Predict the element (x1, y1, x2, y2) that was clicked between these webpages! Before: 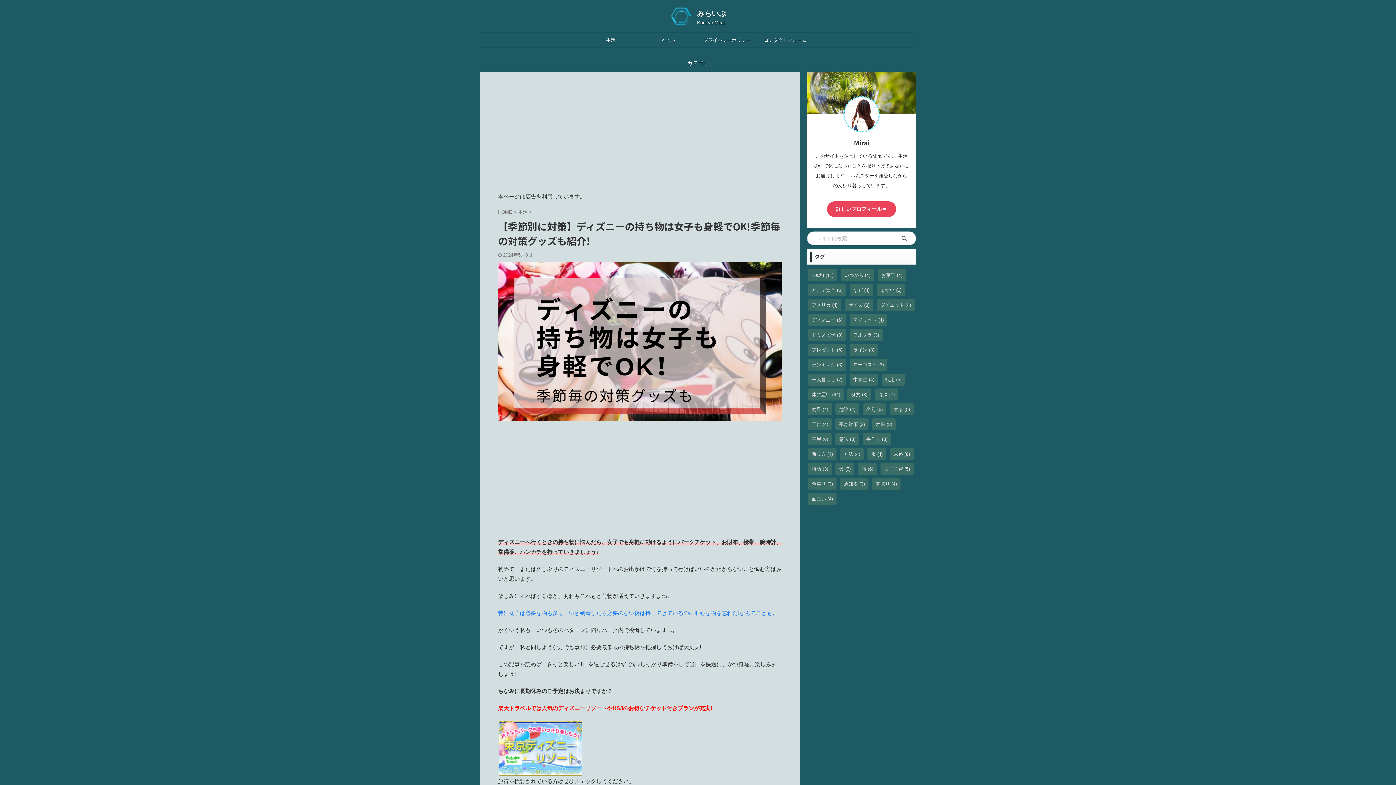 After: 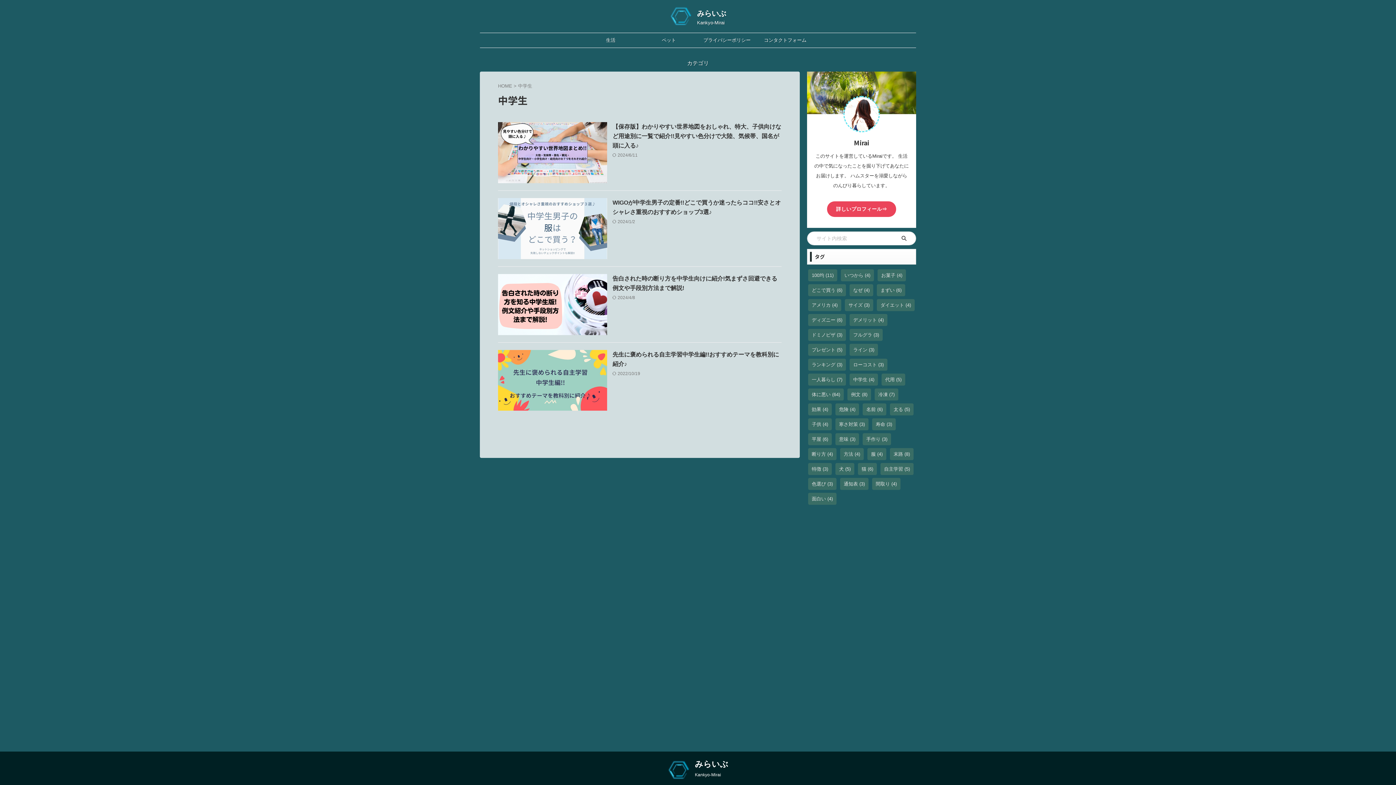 Action: bbox: (849, 373, 878, 385) label: 中学生 (4個の項目)